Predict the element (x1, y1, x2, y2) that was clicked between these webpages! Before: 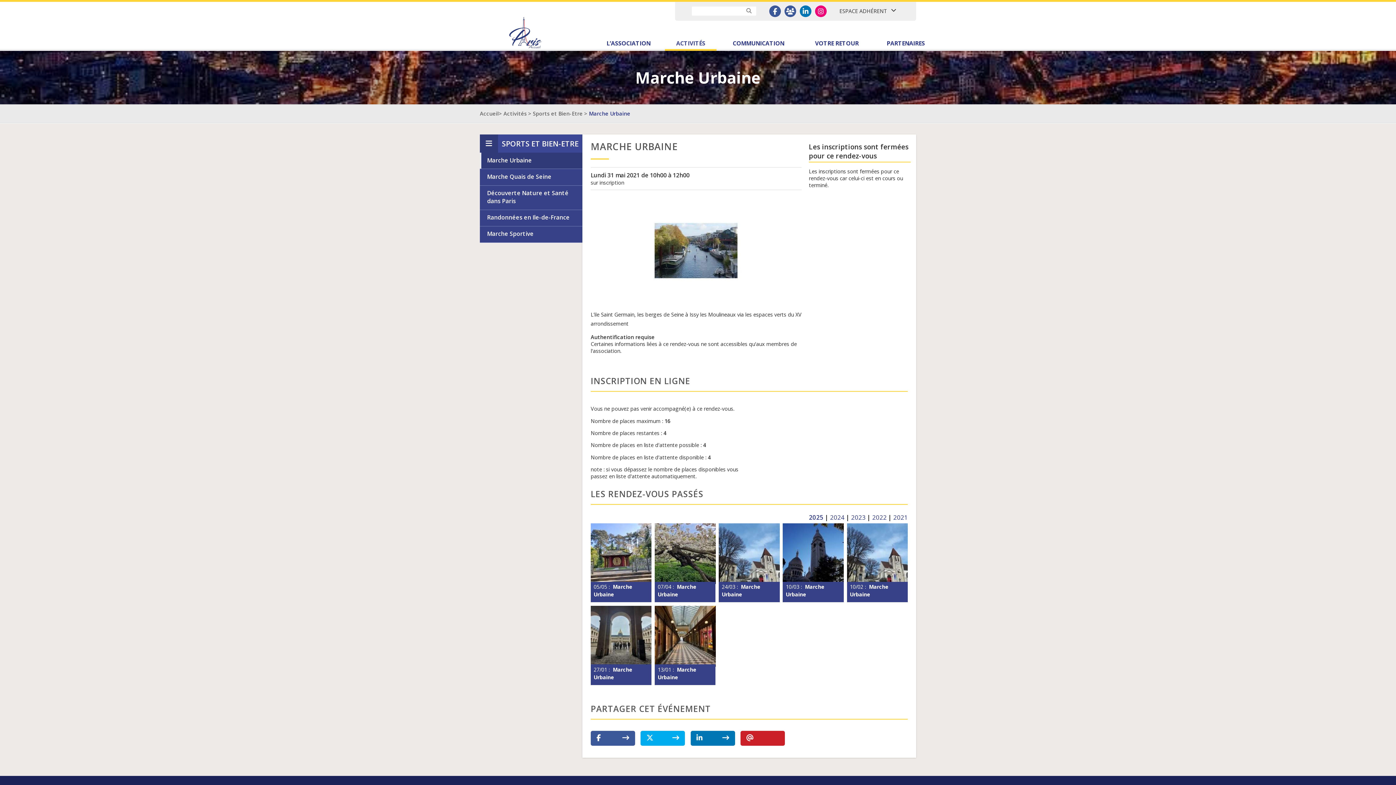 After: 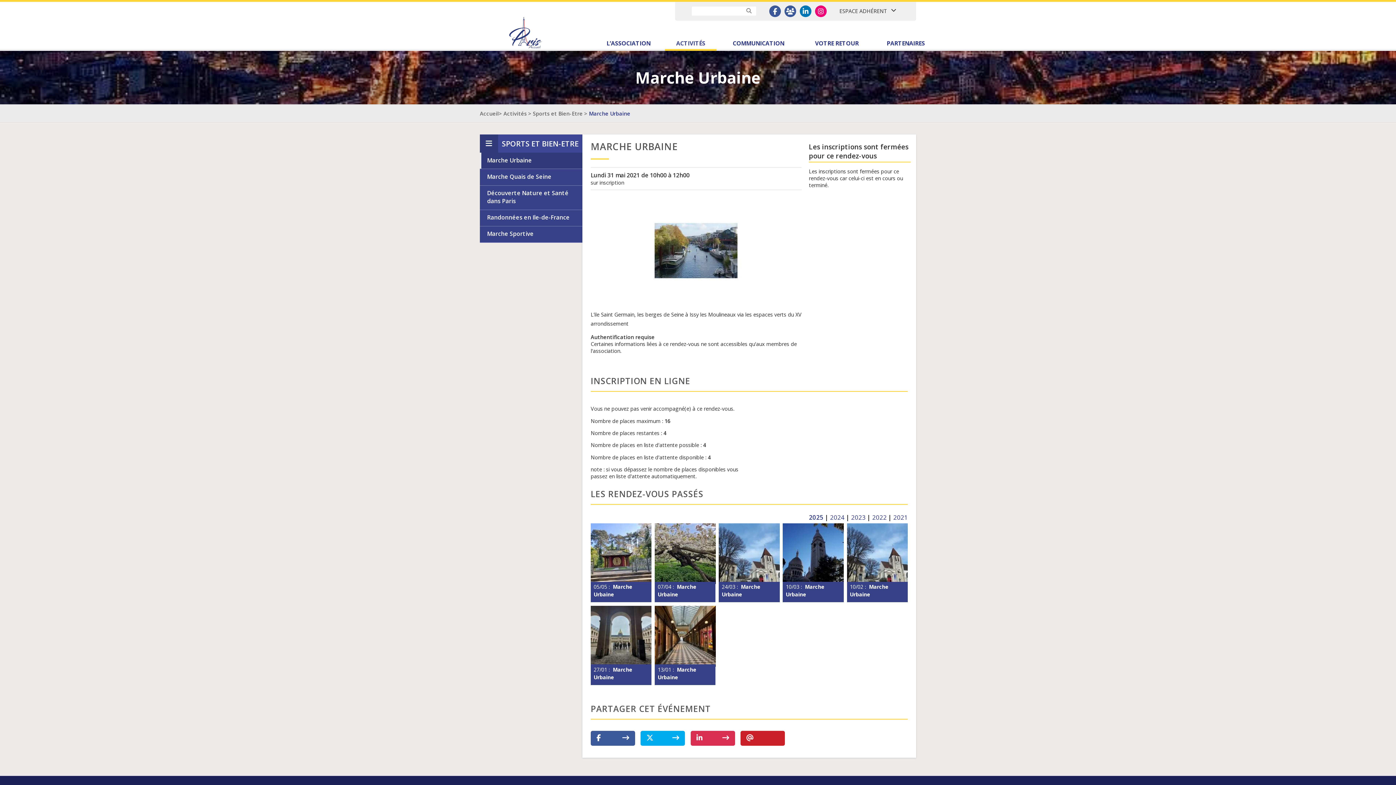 Action: bbox: (690, 731, 735, 746)